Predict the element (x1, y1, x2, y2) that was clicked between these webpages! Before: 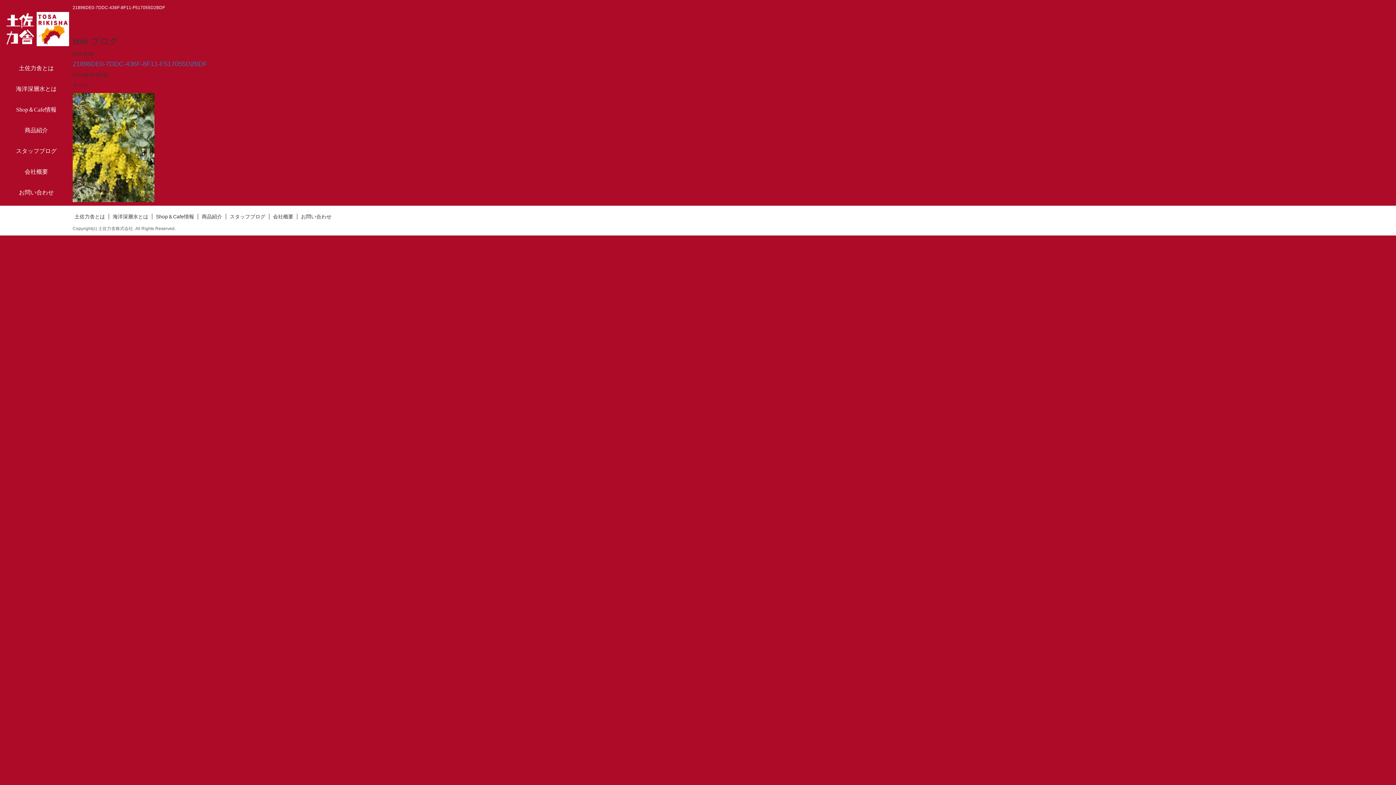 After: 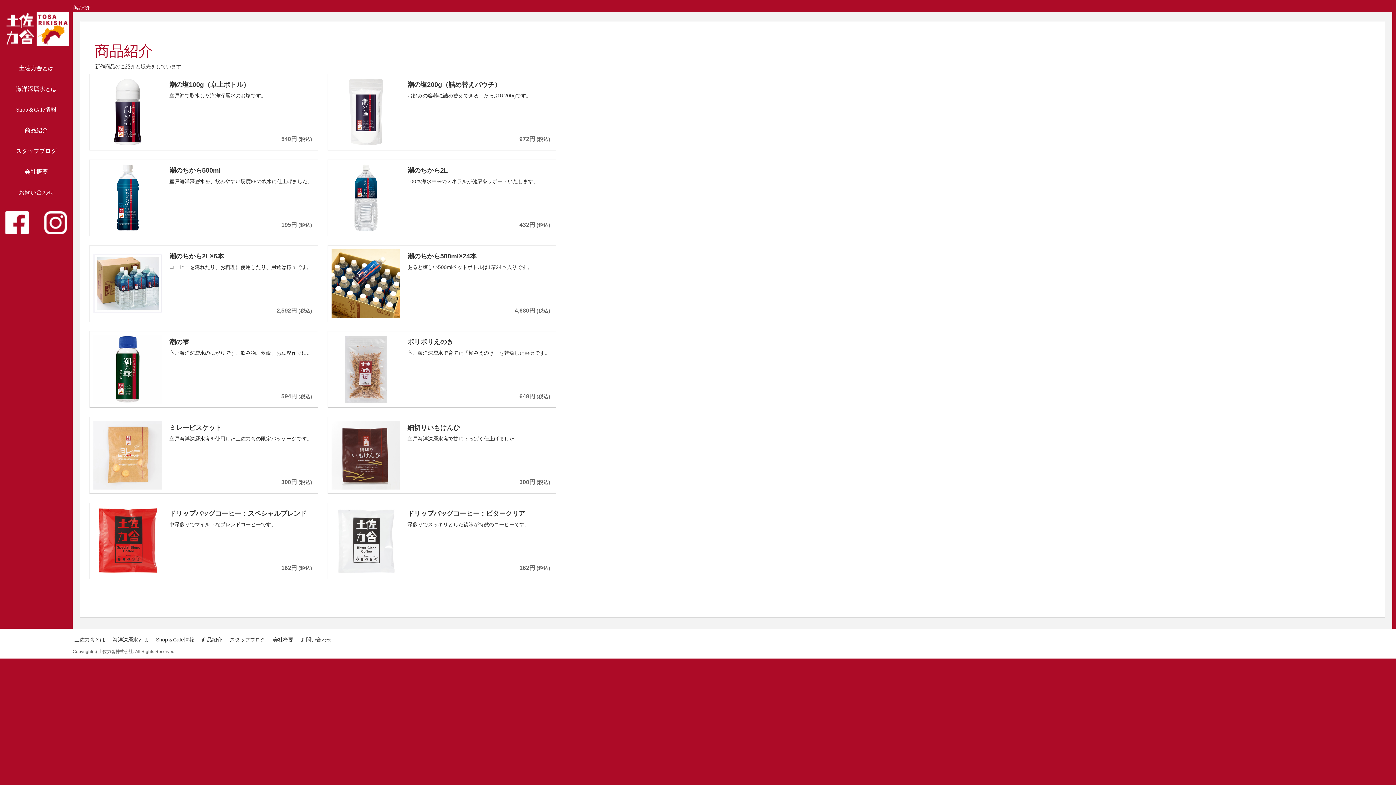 Action: label: 商品紹介 bbox: (201, 213, 226, 219)